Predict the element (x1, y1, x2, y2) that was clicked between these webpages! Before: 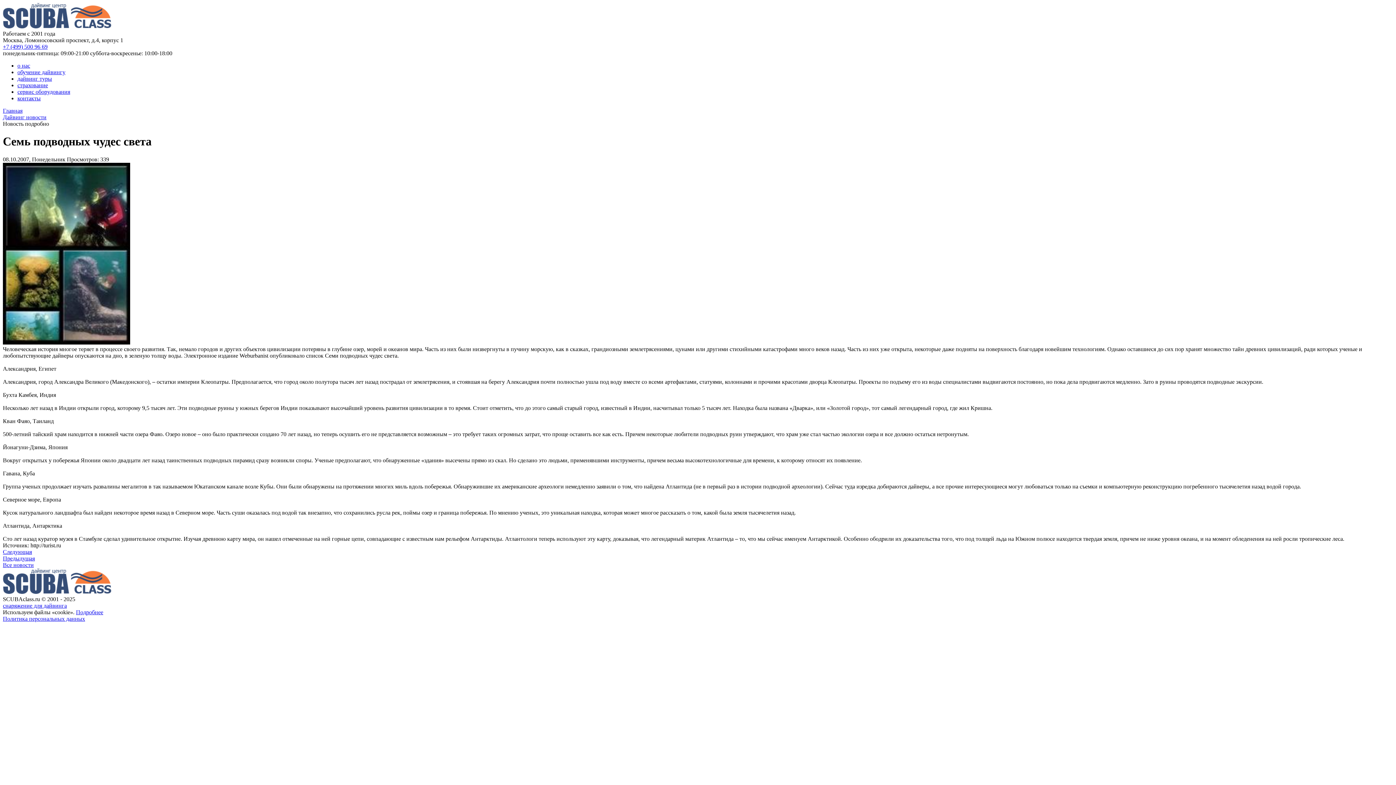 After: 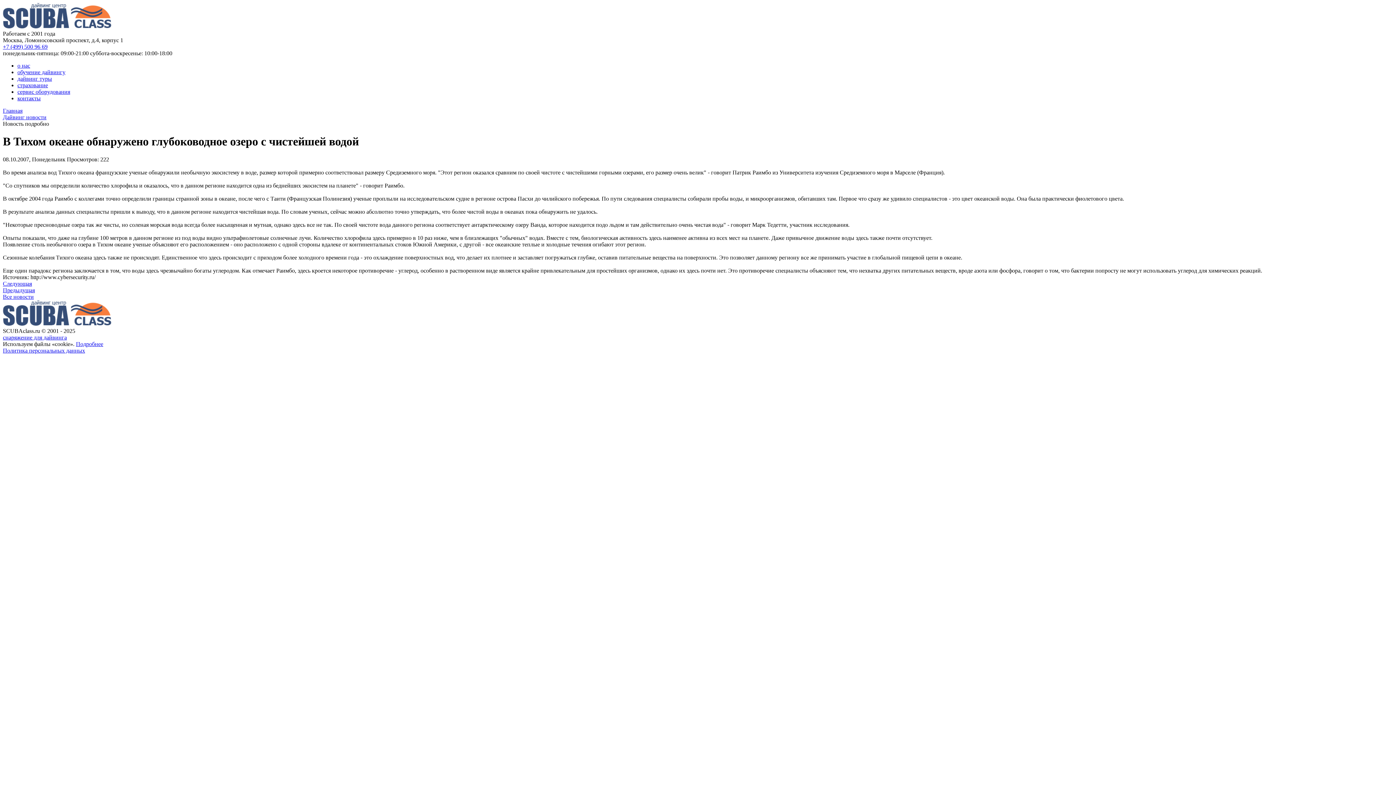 Action: label: Предыдущая bbox: (2, 555, 34, 561)